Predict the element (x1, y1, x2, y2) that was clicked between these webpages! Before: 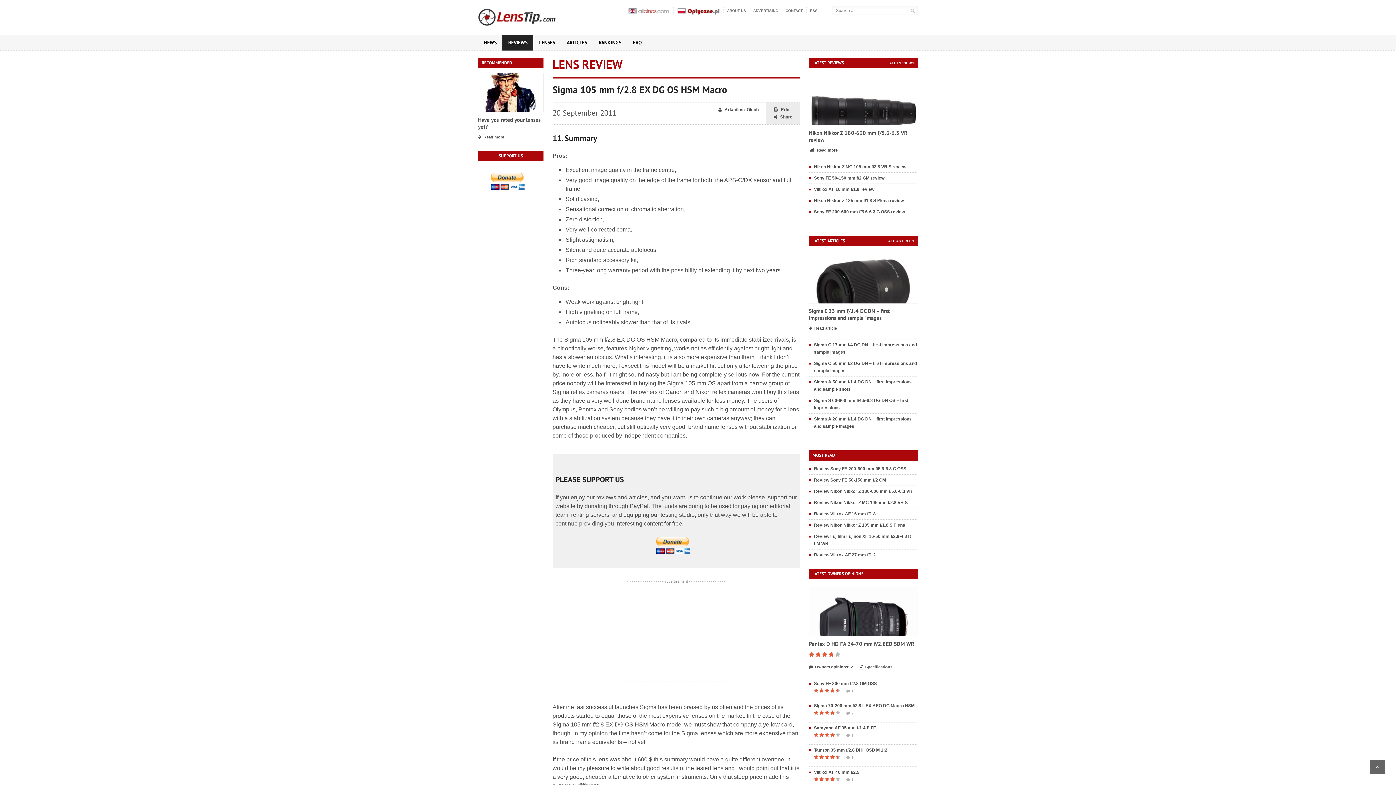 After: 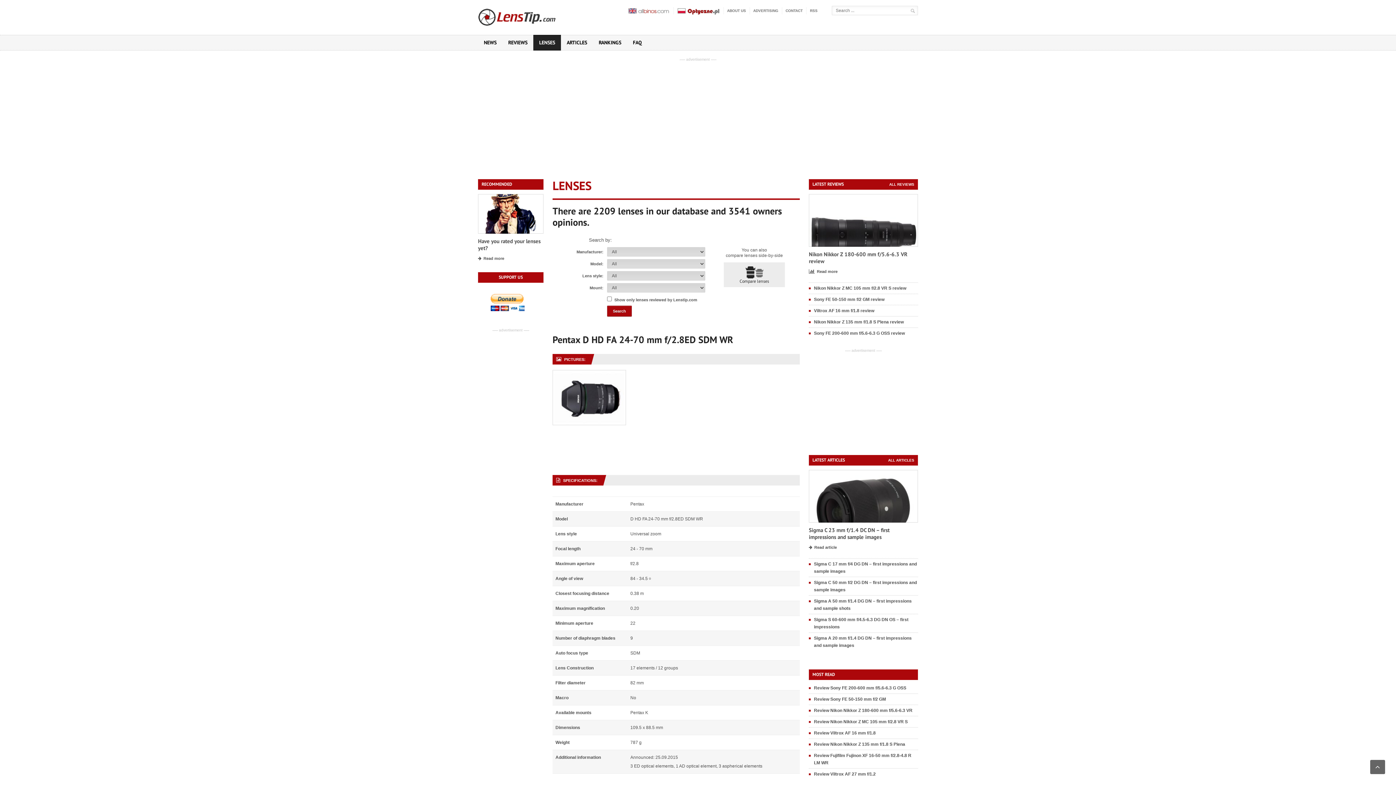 Action: label: Specifications bbox: (859, 664, 892, 670)